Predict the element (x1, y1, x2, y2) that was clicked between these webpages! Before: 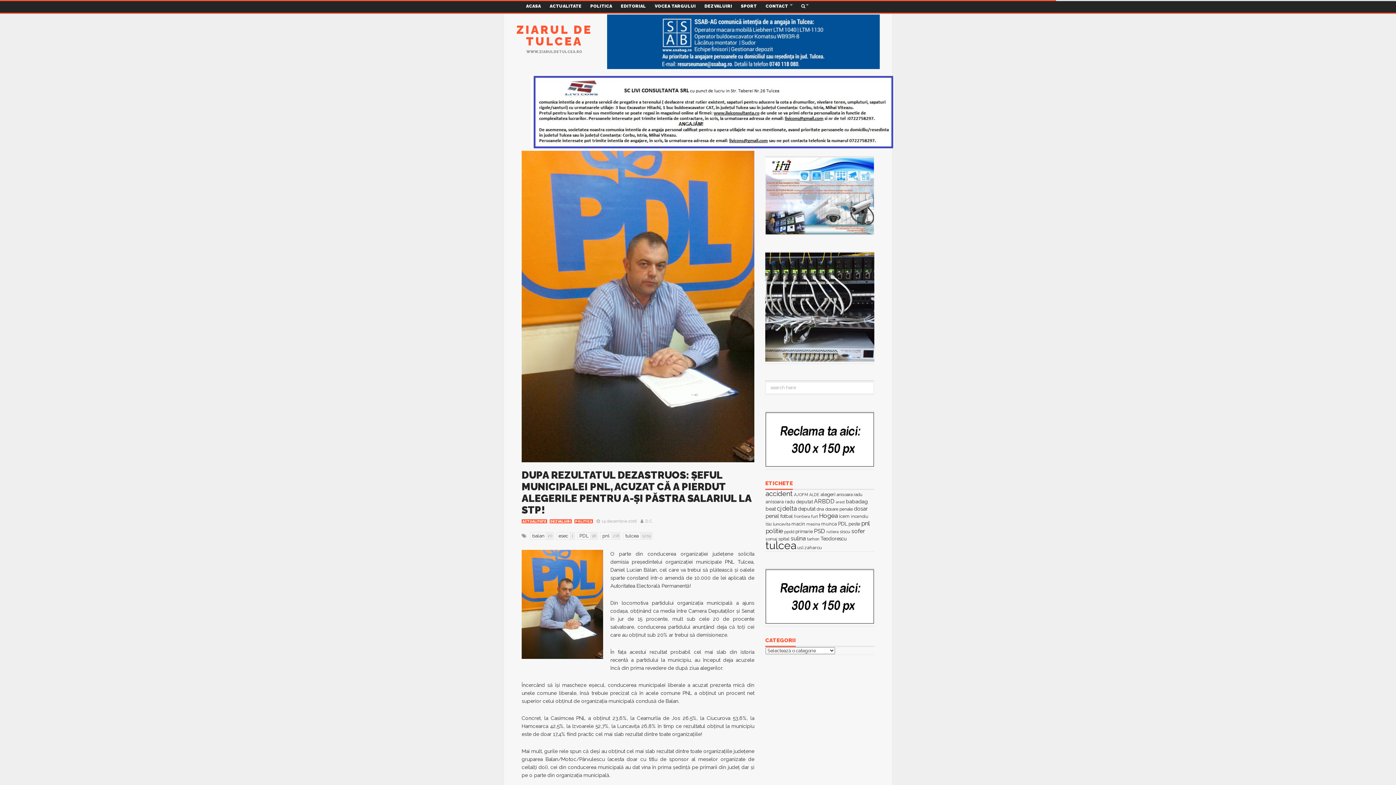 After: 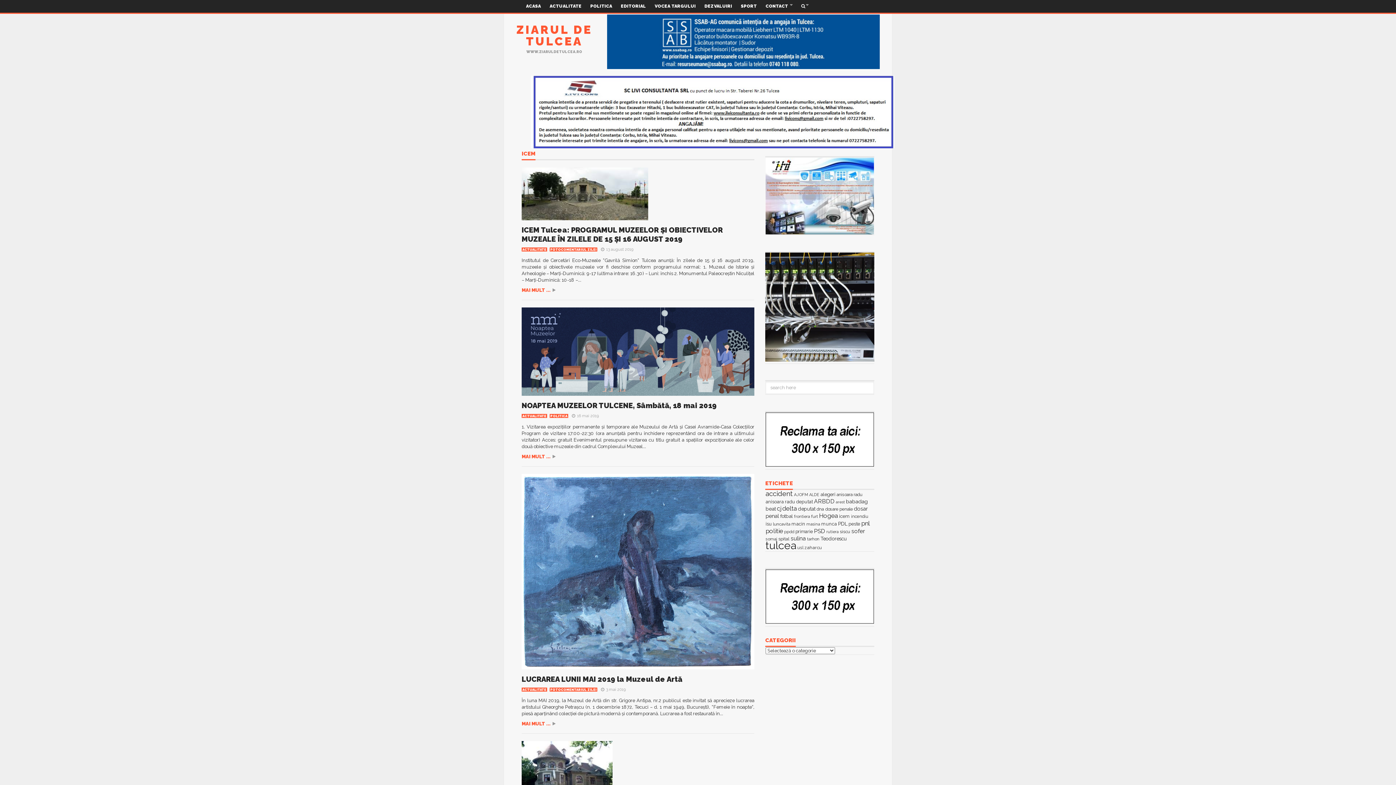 Action: label: icem (68 de elemente) bbox: (839, 513, 850, 519)